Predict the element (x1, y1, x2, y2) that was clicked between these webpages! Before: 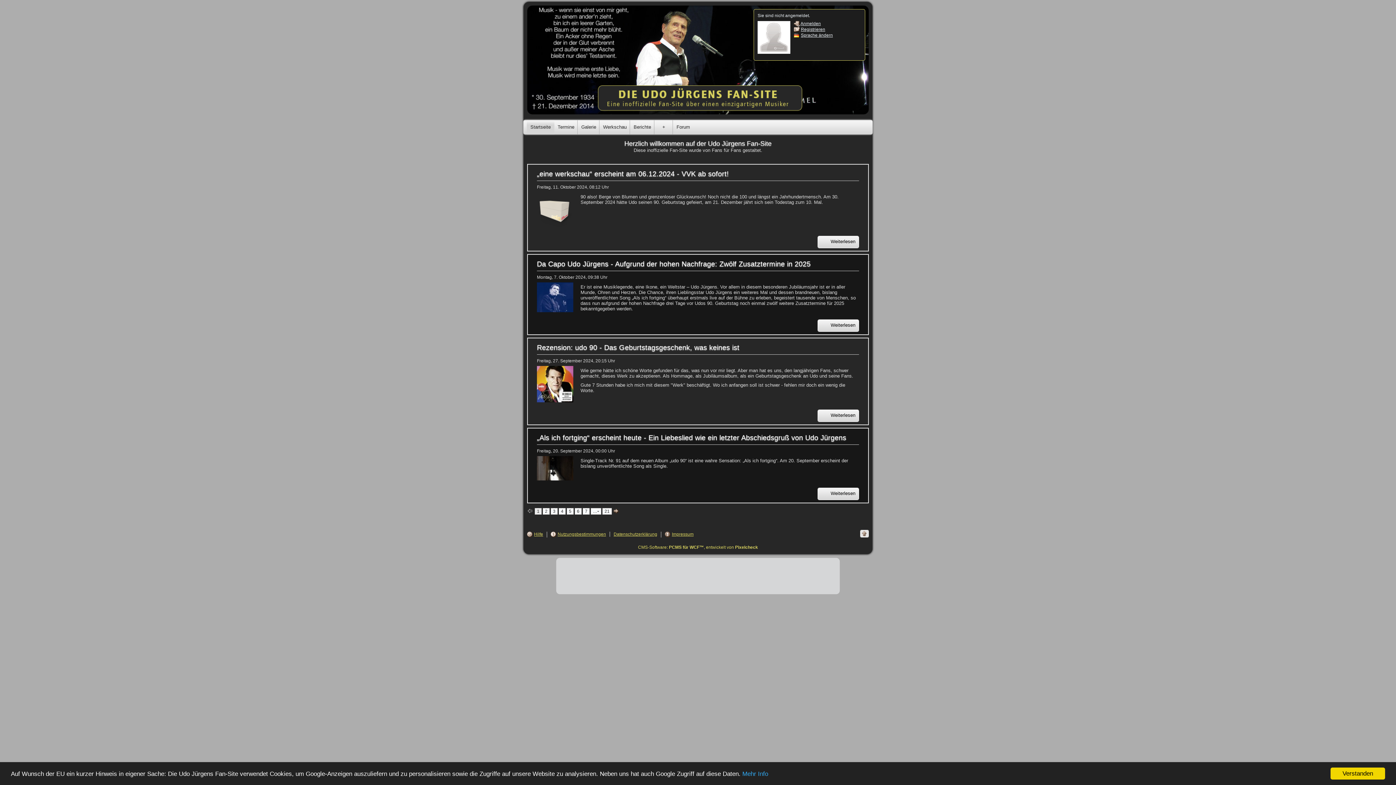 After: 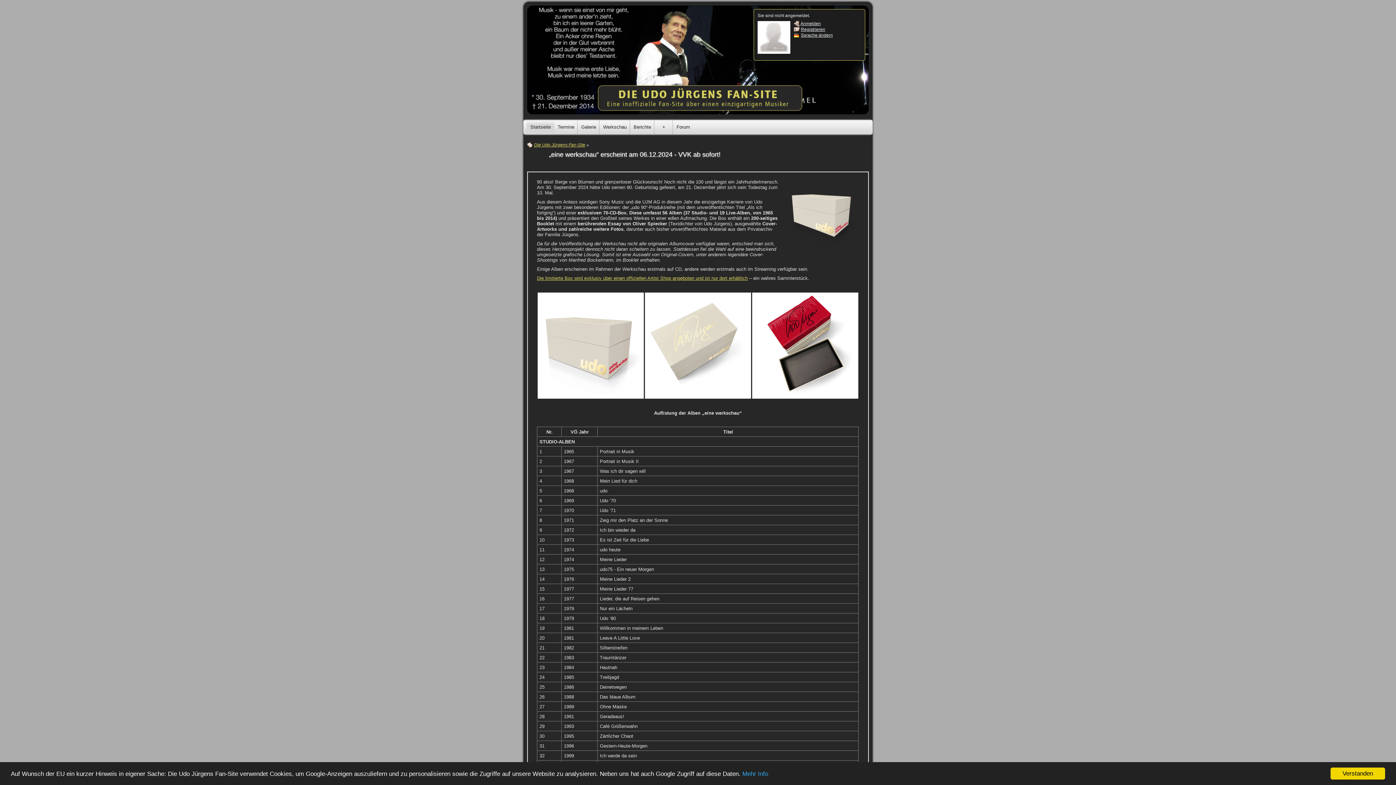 Action: bbox: (537, 207, 573, 212)